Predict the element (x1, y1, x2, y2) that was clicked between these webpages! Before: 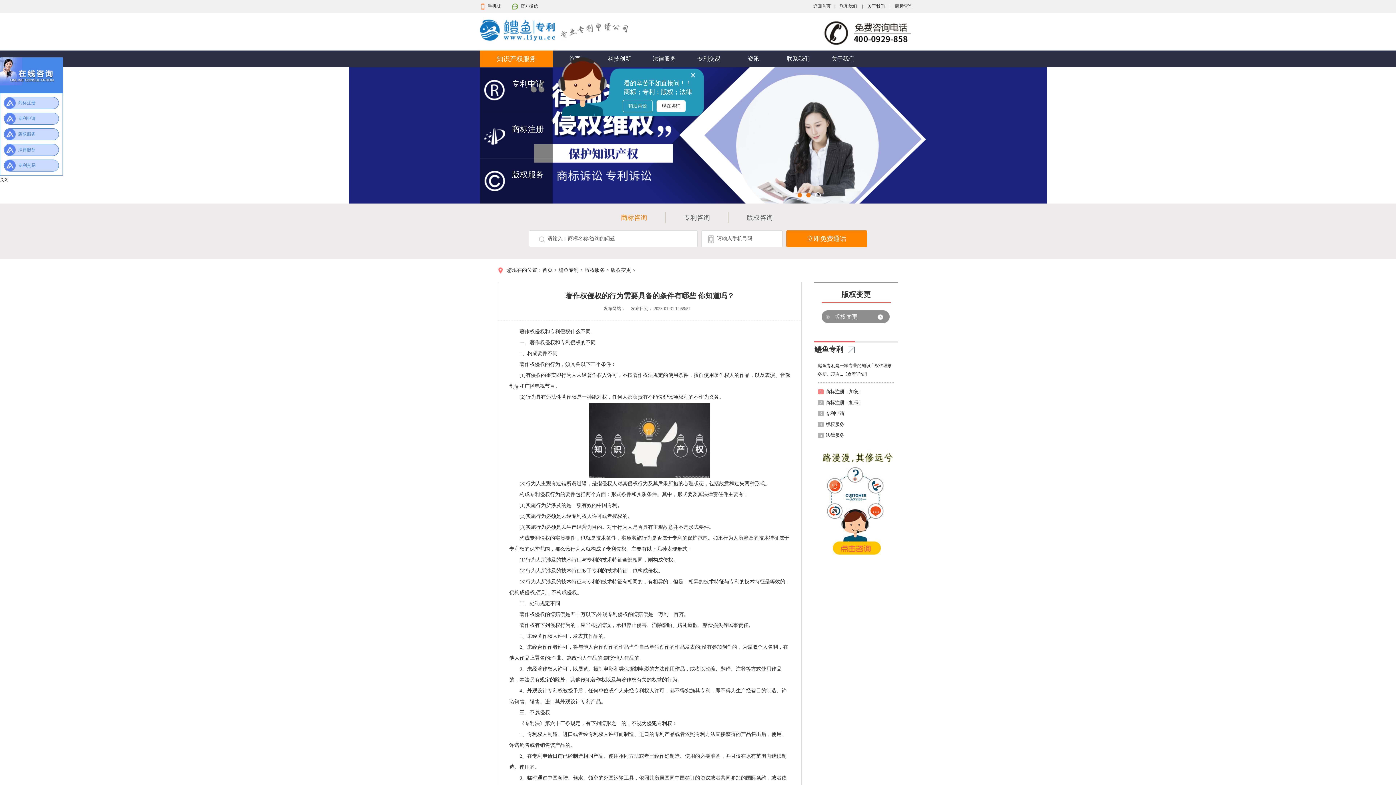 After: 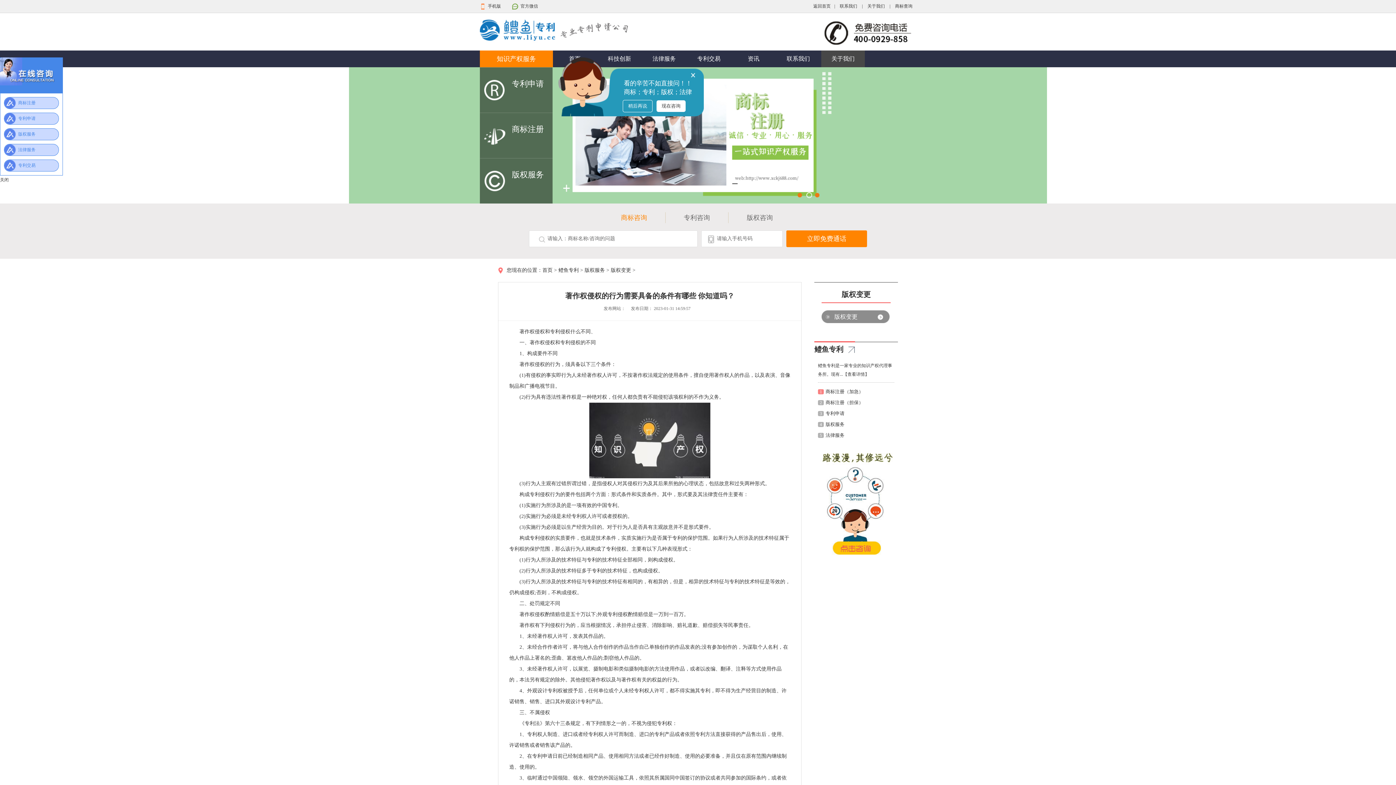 Action: label: 关于我们 bbox: (821, 50, 865, 67)